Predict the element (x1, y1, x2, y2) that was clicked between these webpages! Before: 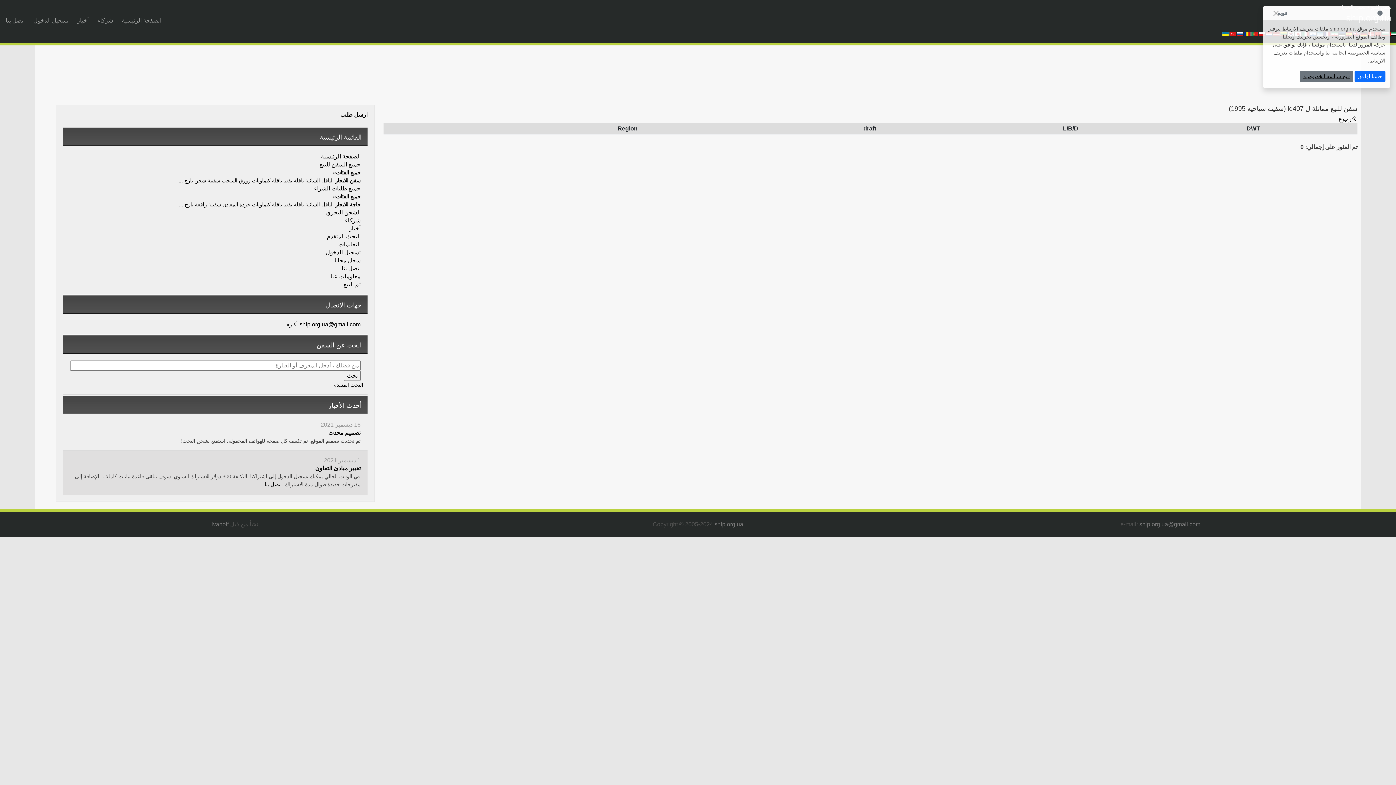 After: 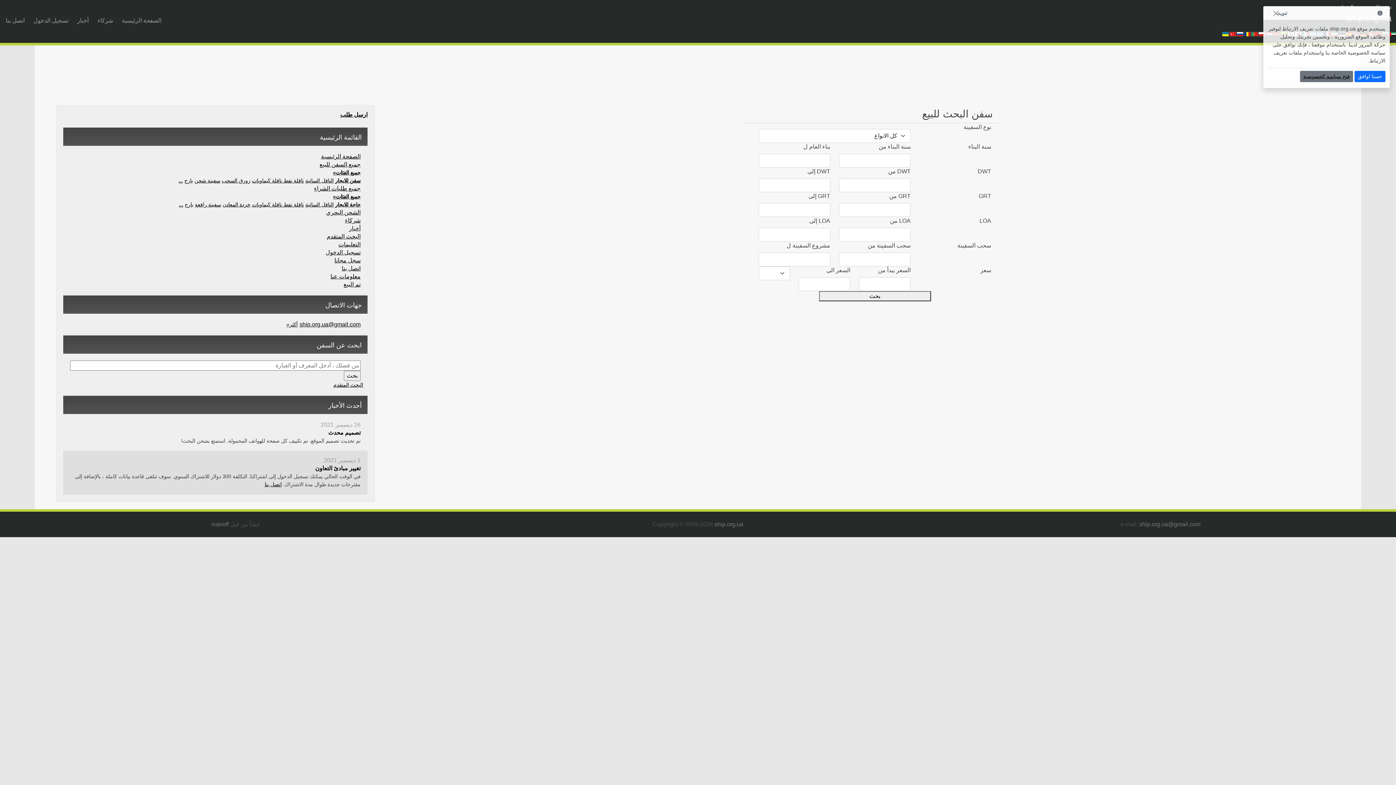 Action: bbox: (336, 381, 360, 388) label: البحث المتقدم